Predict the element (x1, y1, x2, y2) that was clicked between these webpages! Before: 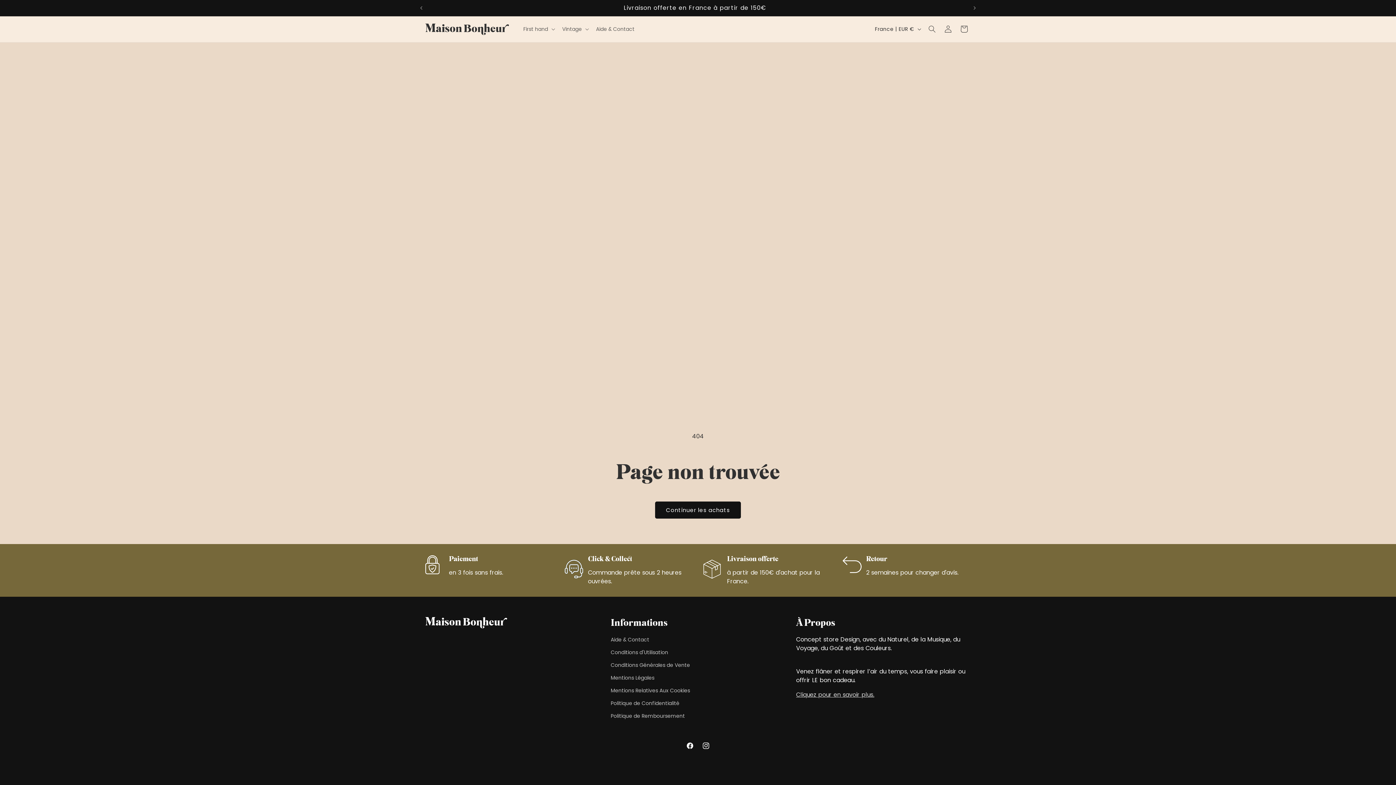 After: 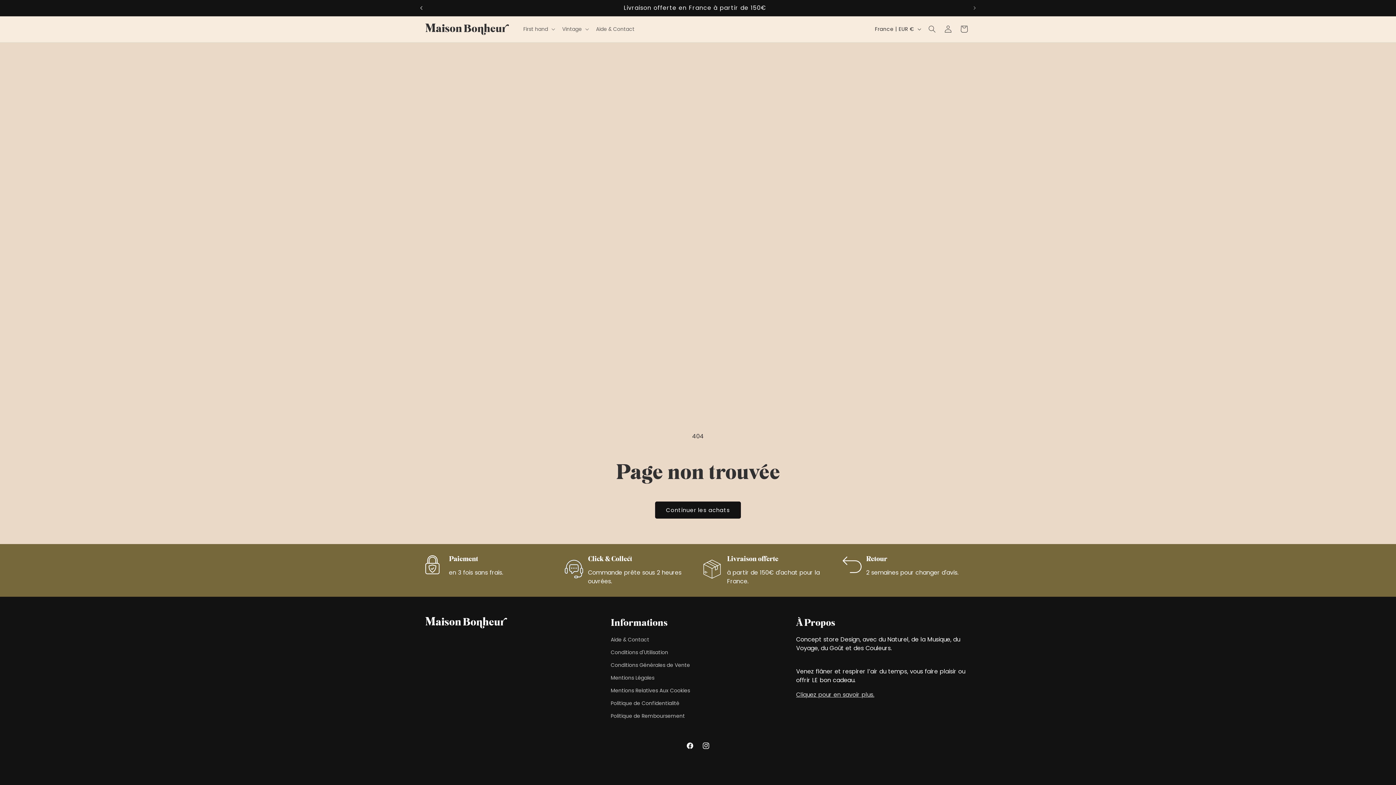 Action: bbox: (413, 1, 429, 14) label: Annonce précédente